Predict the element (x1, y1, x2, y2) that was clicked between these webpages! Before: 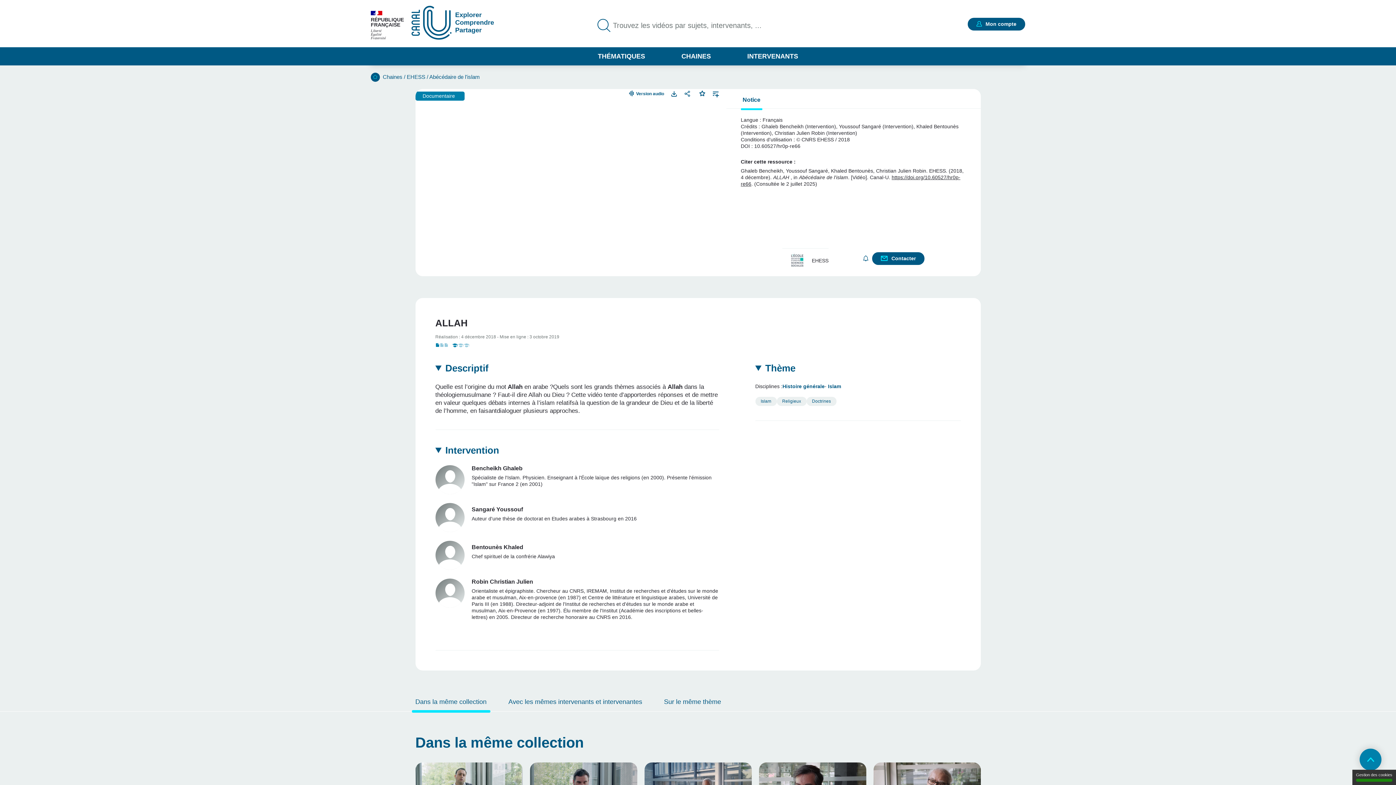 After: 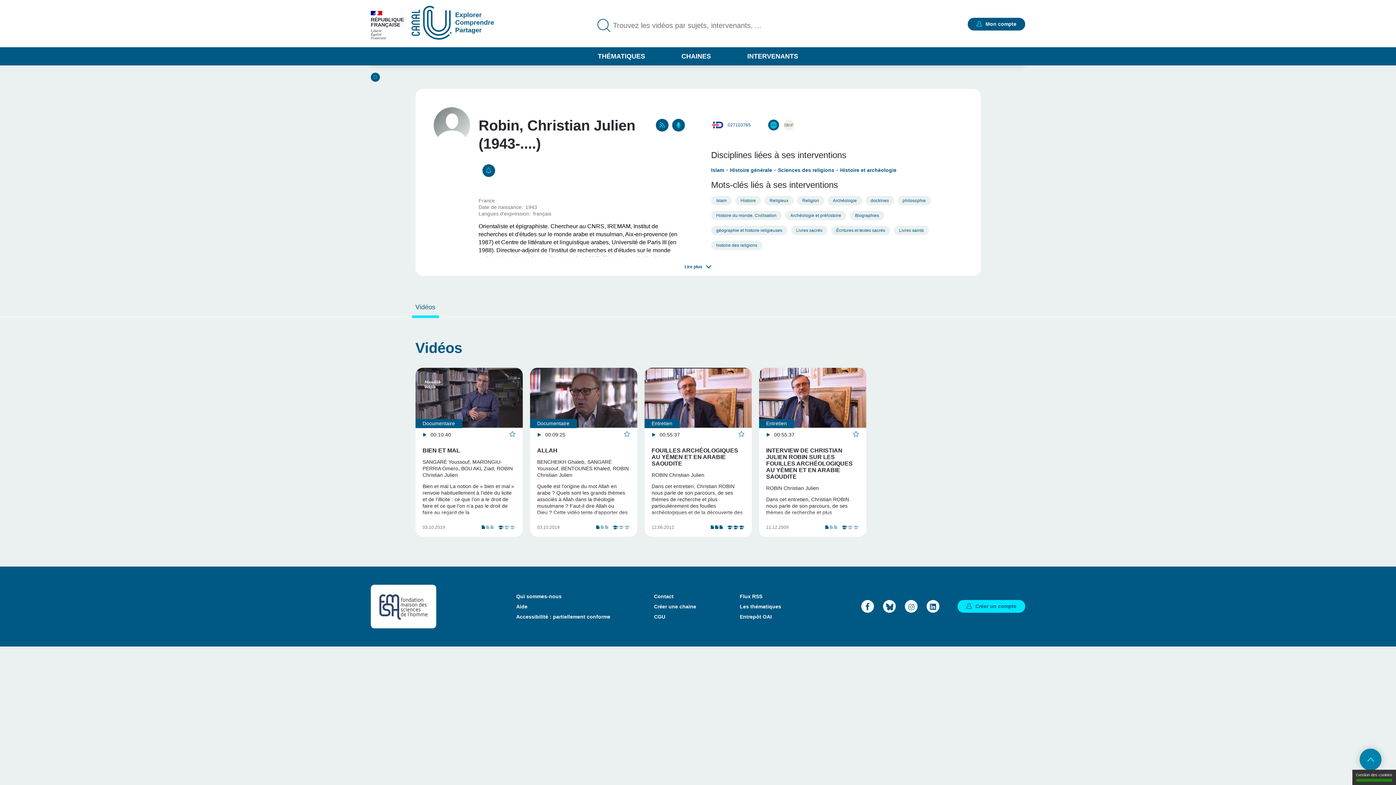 Action: label: Robin Christian Julien
Orientaliste et épigraphiste. Chercheur au CNRS, IREMAM, Institut de recherches et d'études sur le monde arabe et musulman, Aix-en-provence (en 1987) et Centre de littérature et linguistique arabes, Université de Paris III (en 1988). Directeur-adjoint de l'Institut de recherches et d'études sur le monde arabe et musulman, Aix-en-Provence (en 1997). Élu membre de l'Institut (Académie des inscriptions et belles-lettres) en 2005. Directeur de recherche honoraire au CNRS en 2016.

 bbox: (431, 578, 722, 627)